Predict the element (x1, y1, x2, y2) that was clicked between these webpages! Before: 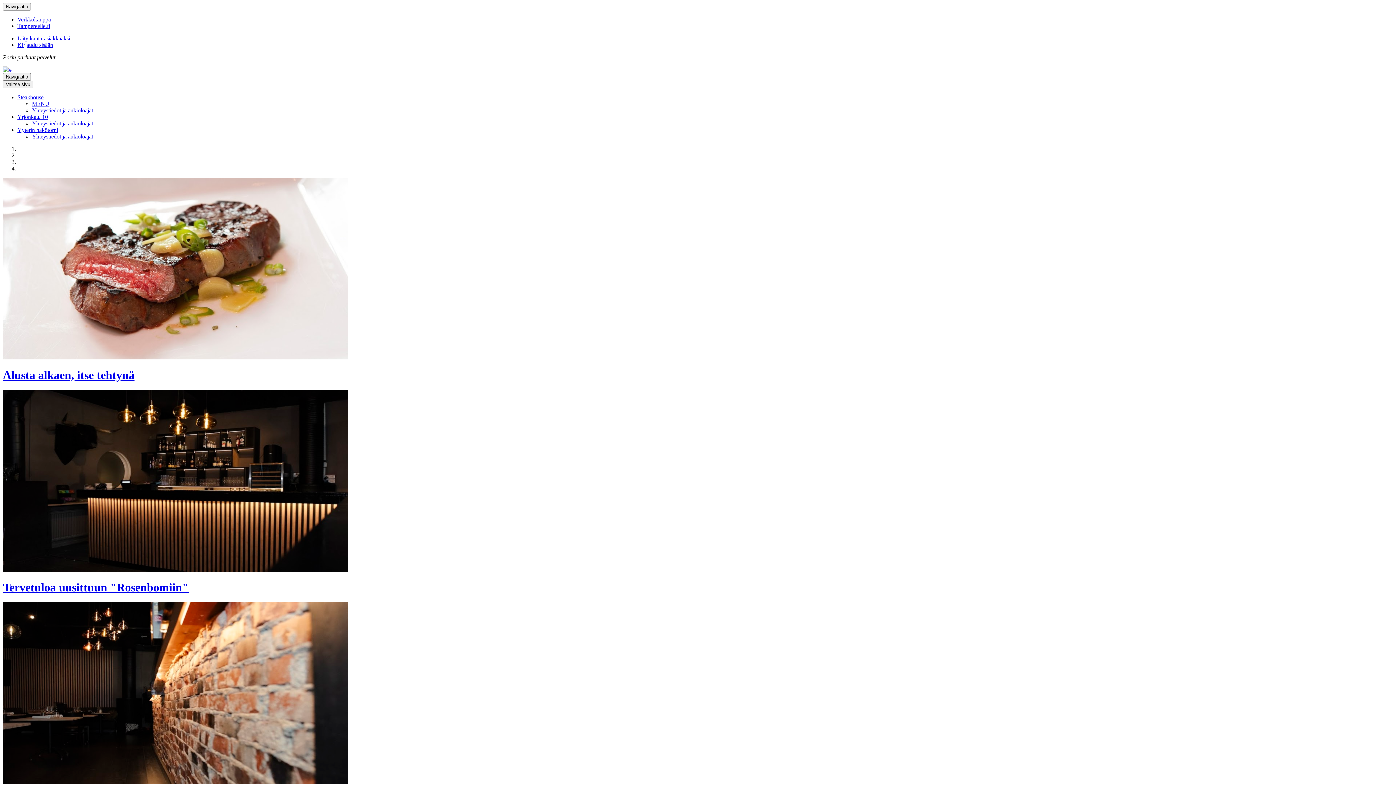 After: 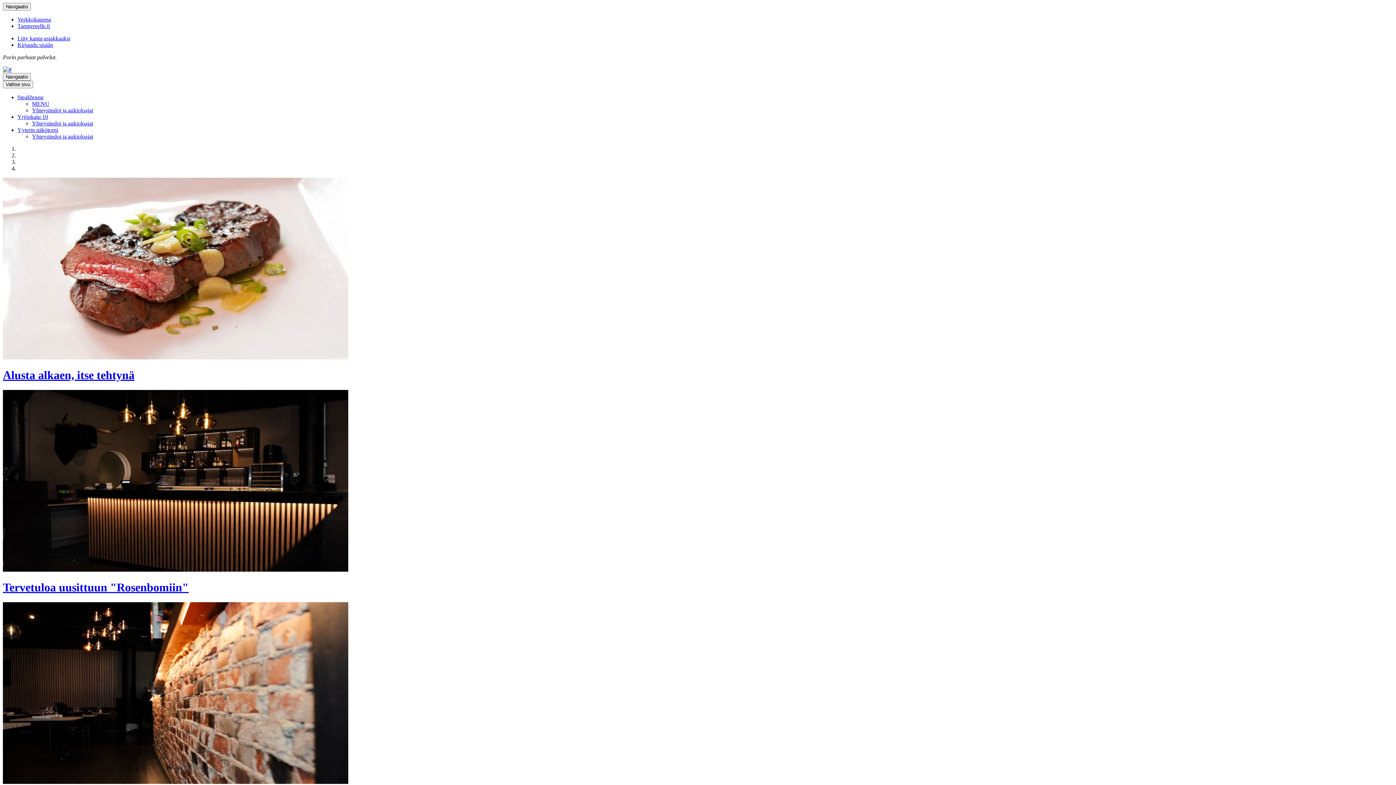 Action: label: Yhteystiedot ja aukioloajat bbox: (32, 107, 93, 113)